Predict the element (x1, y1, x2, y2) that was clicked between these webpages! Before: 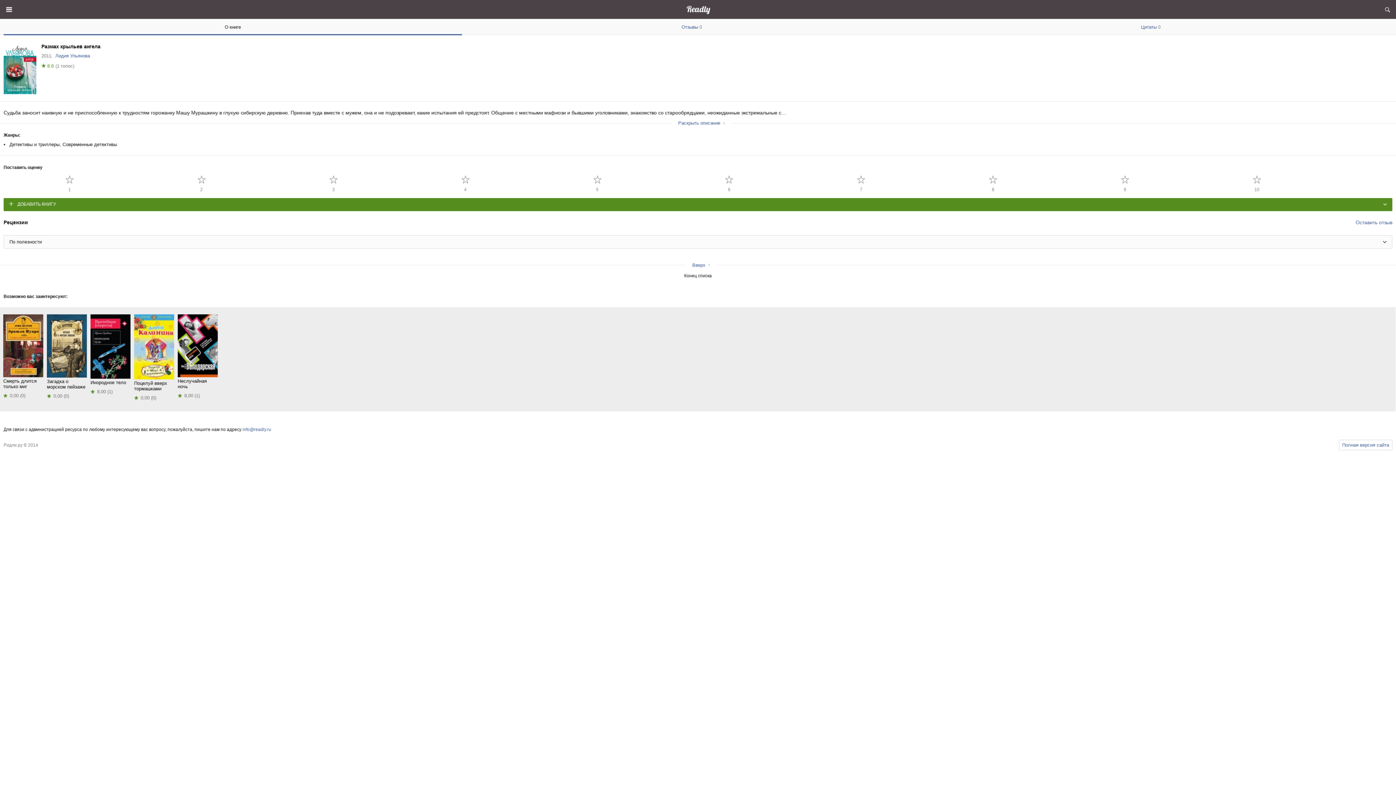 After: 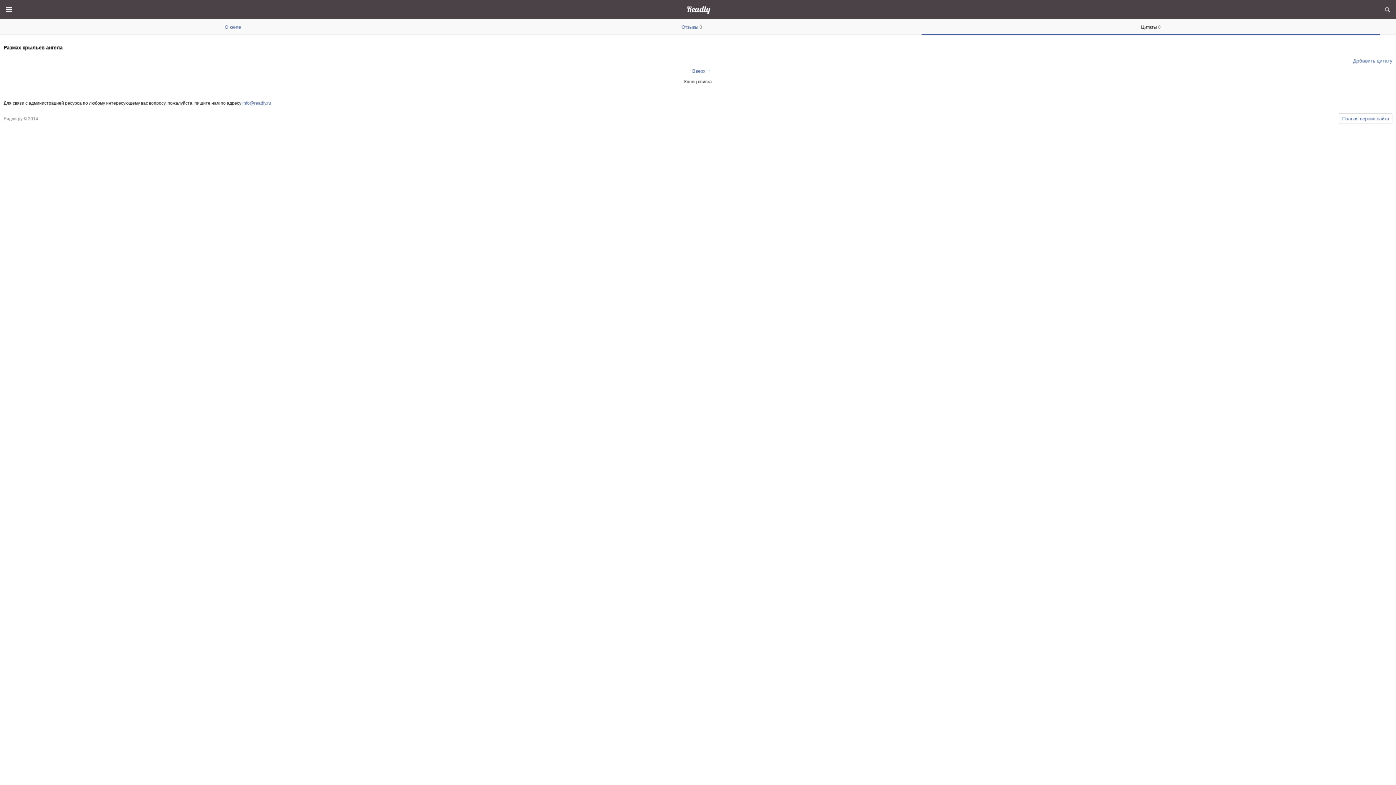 Action: label: Цитаты0 bbox: (921, 18, 1380, 34)